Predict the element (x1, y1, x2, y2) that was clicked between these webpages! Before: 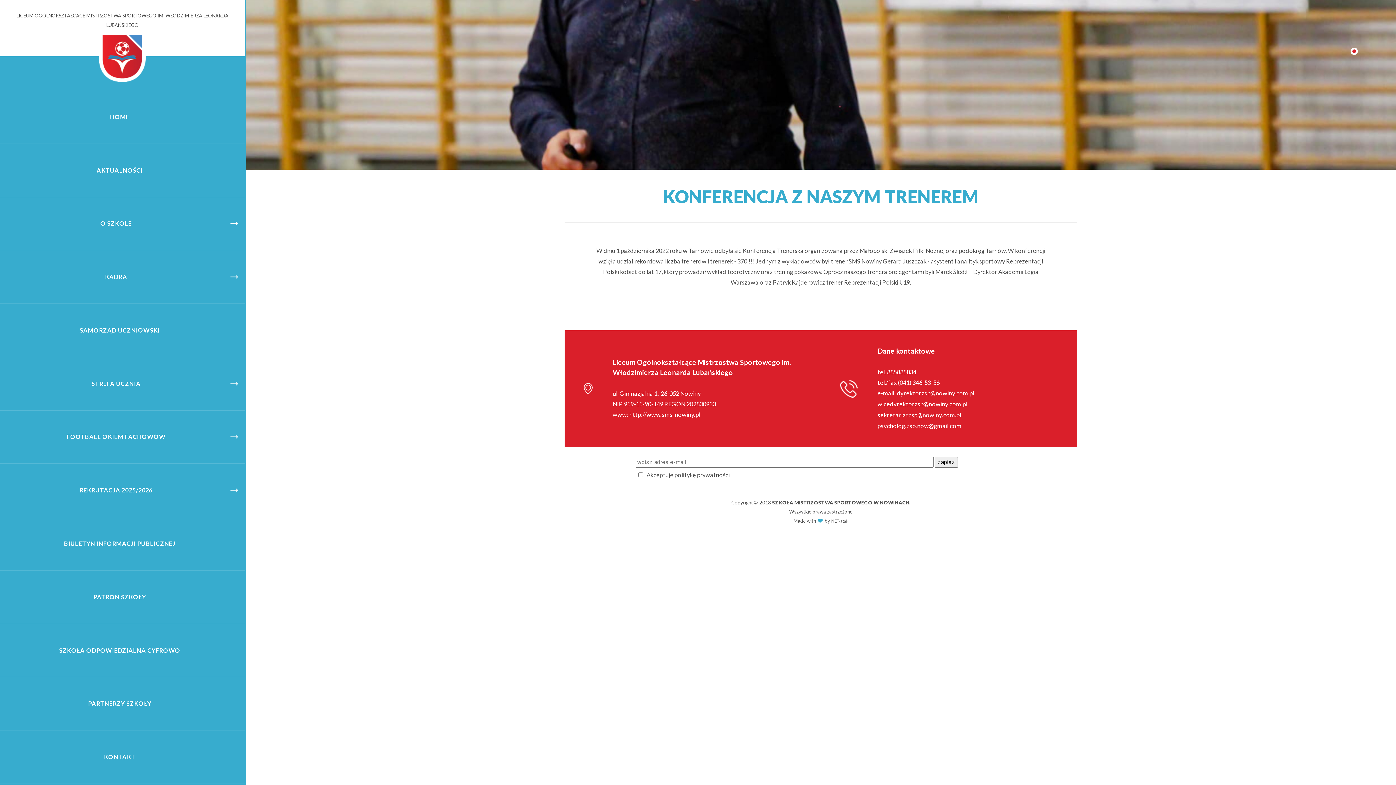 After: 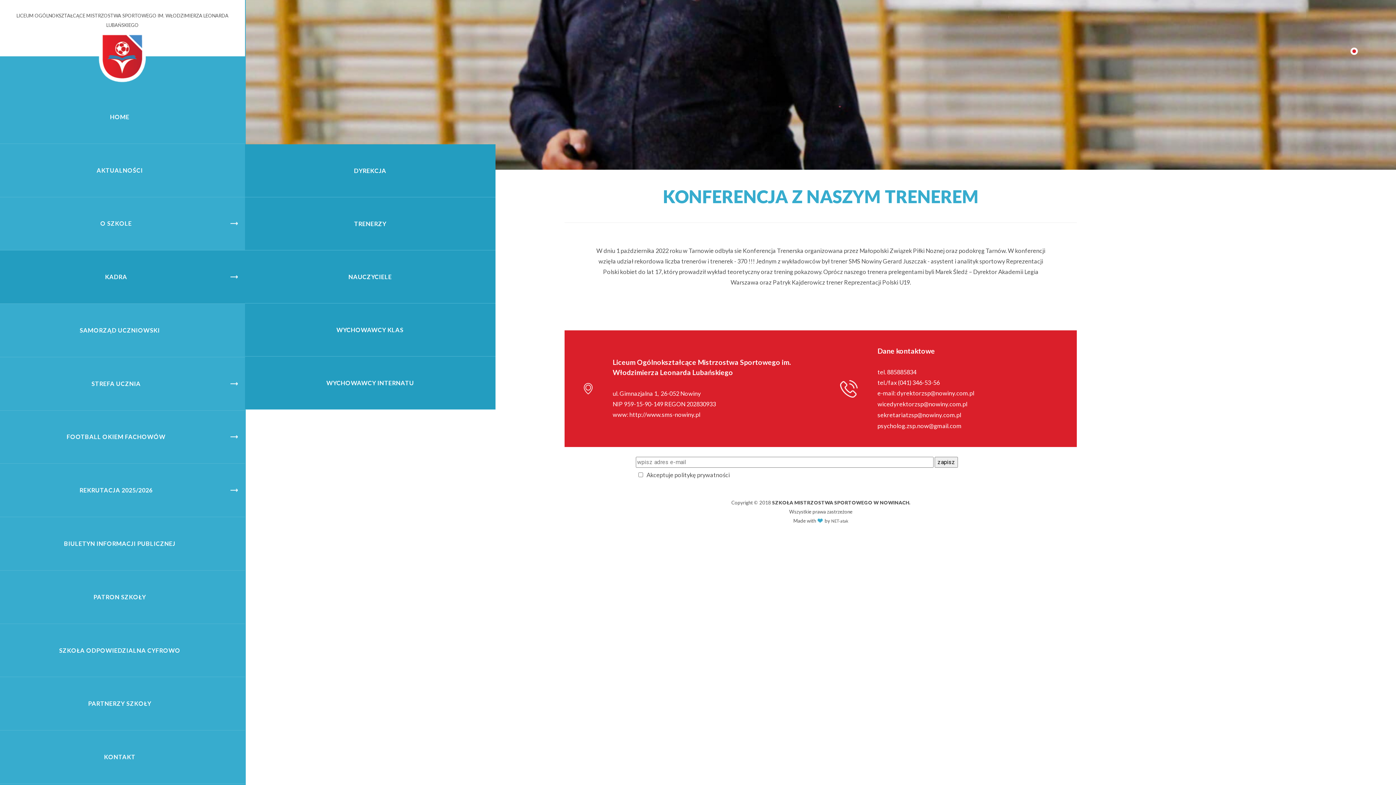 Action: bbox: (-5, 250, 237, 303) label: KADRA